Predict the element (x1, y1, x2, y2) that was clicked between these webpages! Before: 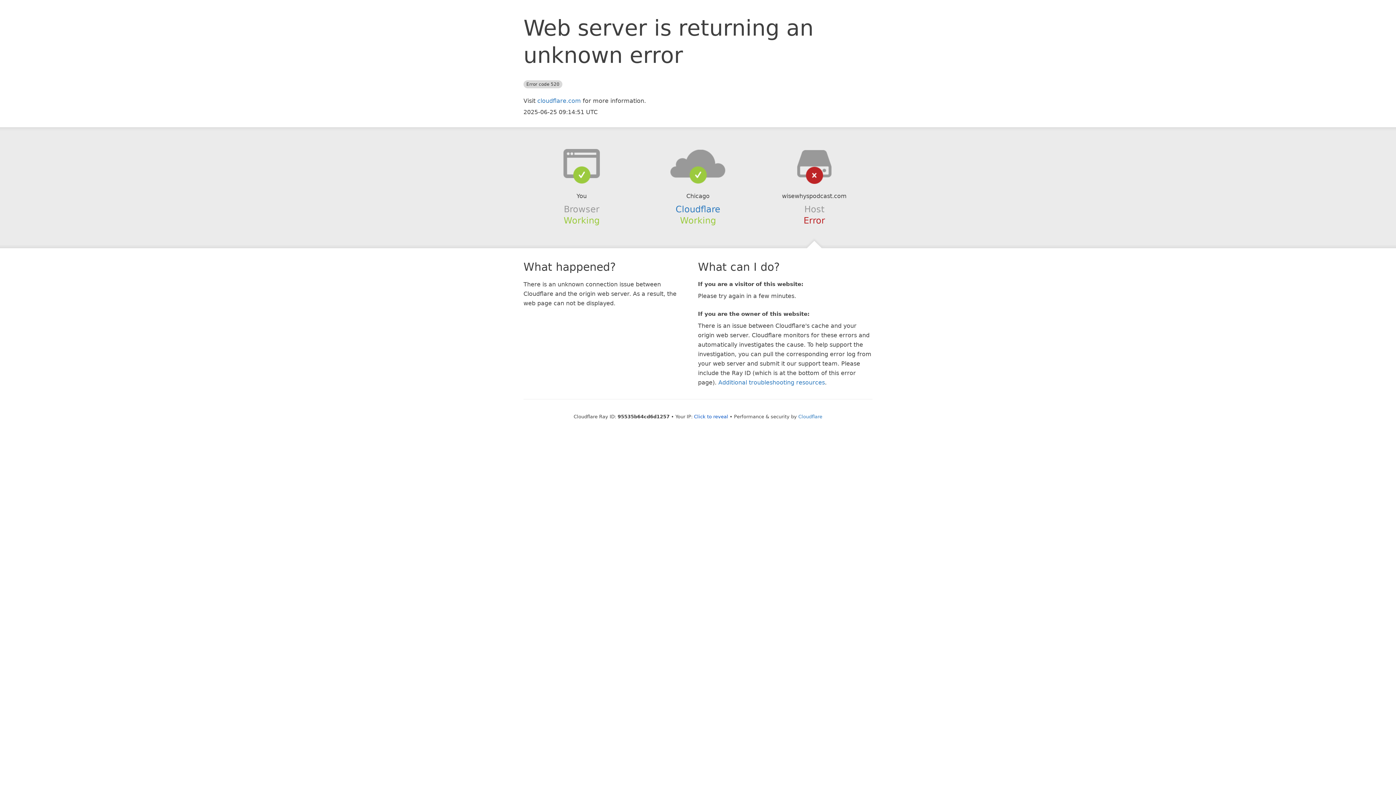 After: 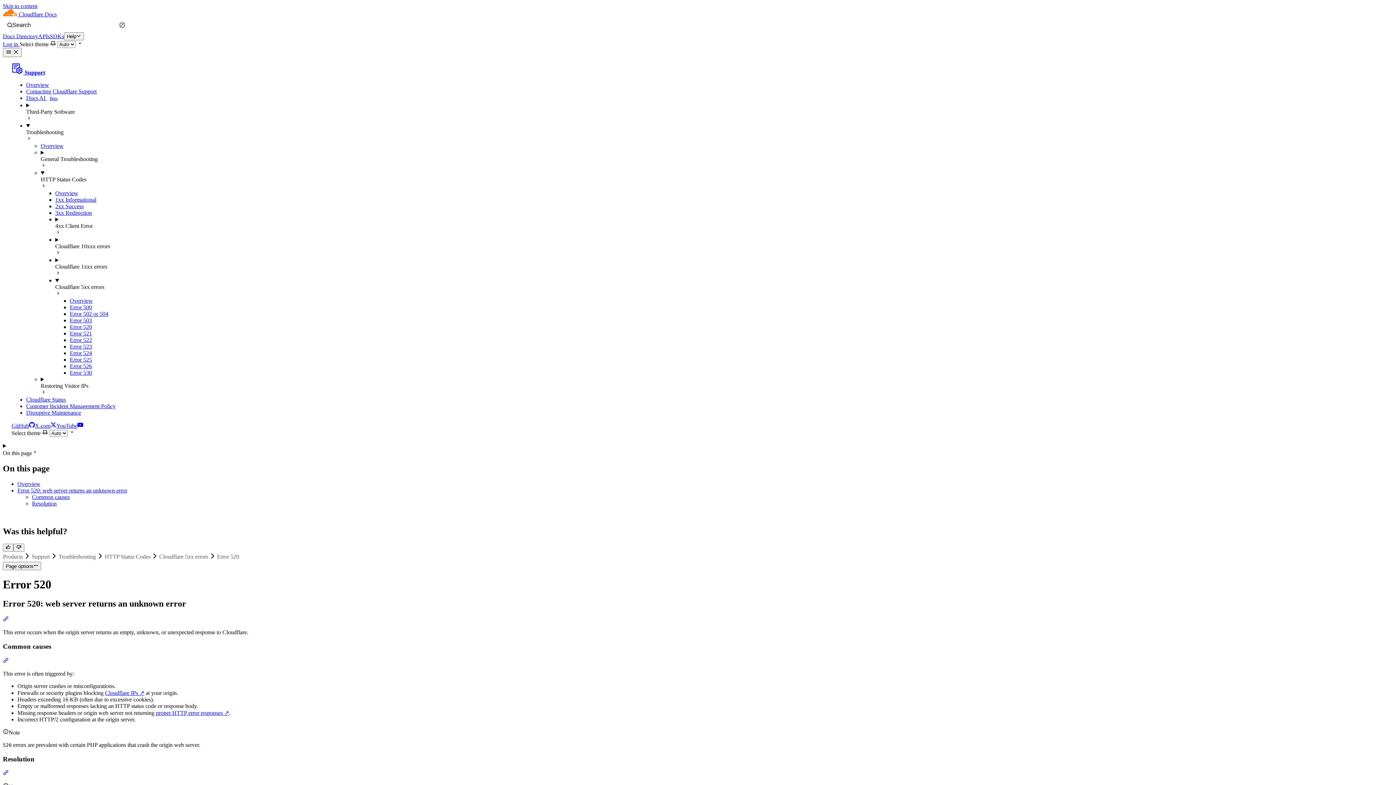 Action: bbox: (718, 379, 825, 386) label: Additional troubleshooting resources